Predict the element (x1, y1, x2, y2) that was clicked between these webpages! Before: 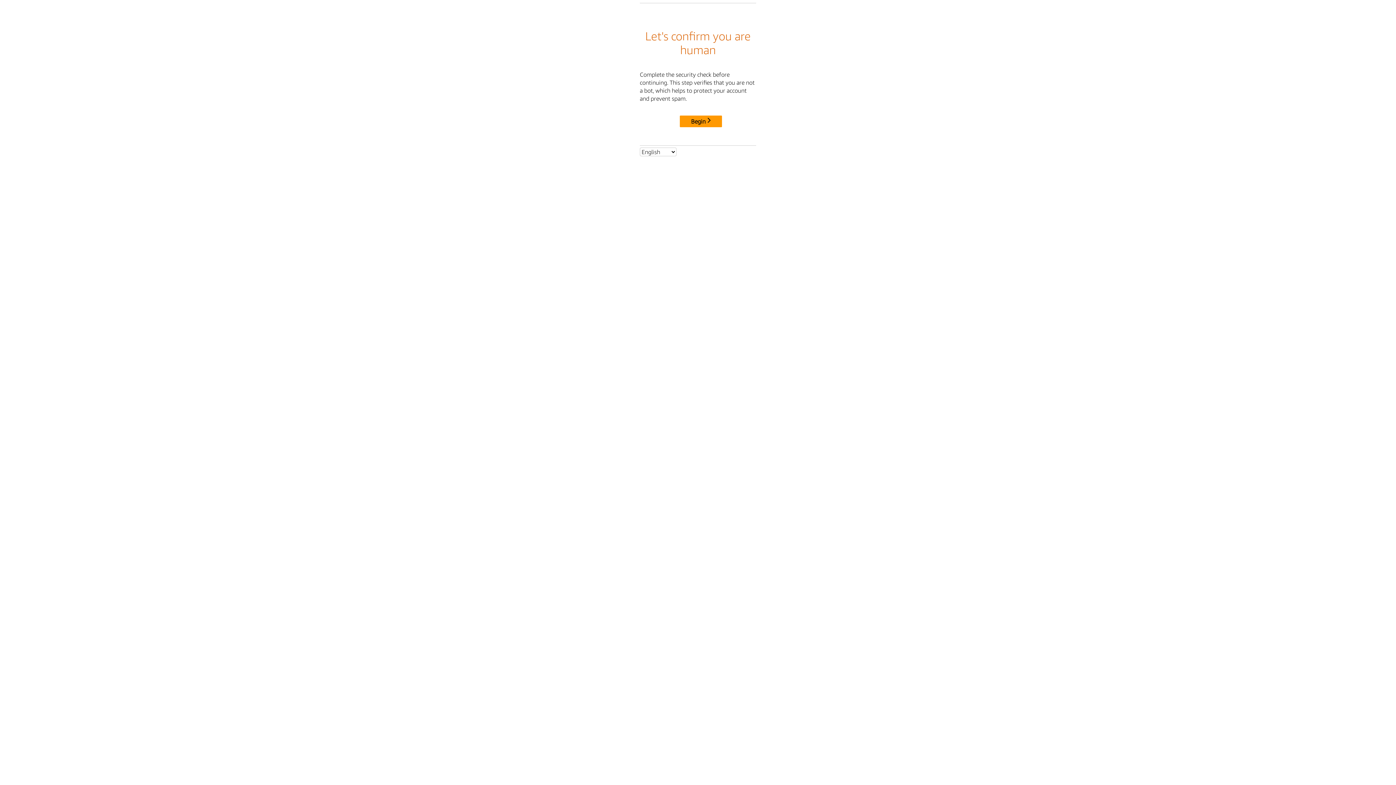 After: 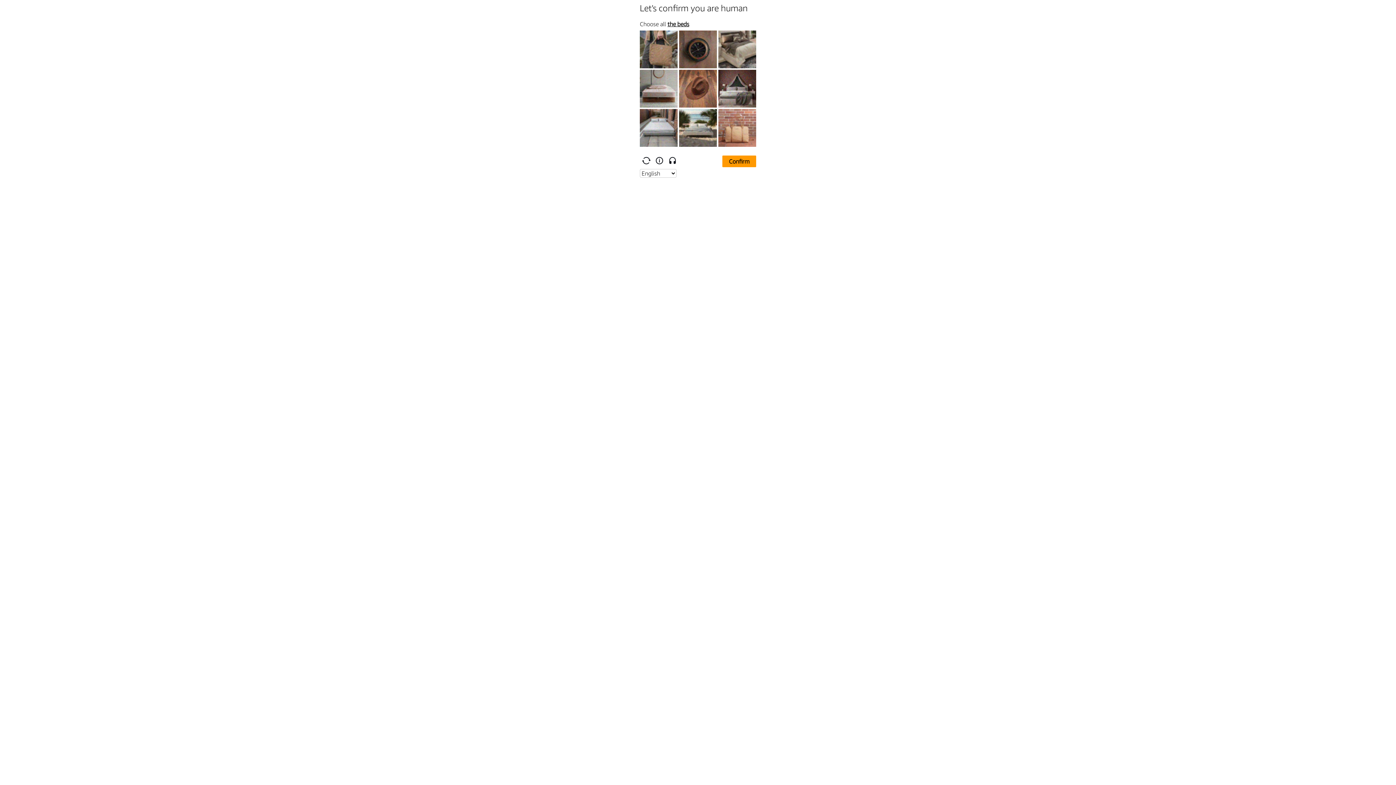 Action: bbox: (680, 115, 722, 127) label: Begin